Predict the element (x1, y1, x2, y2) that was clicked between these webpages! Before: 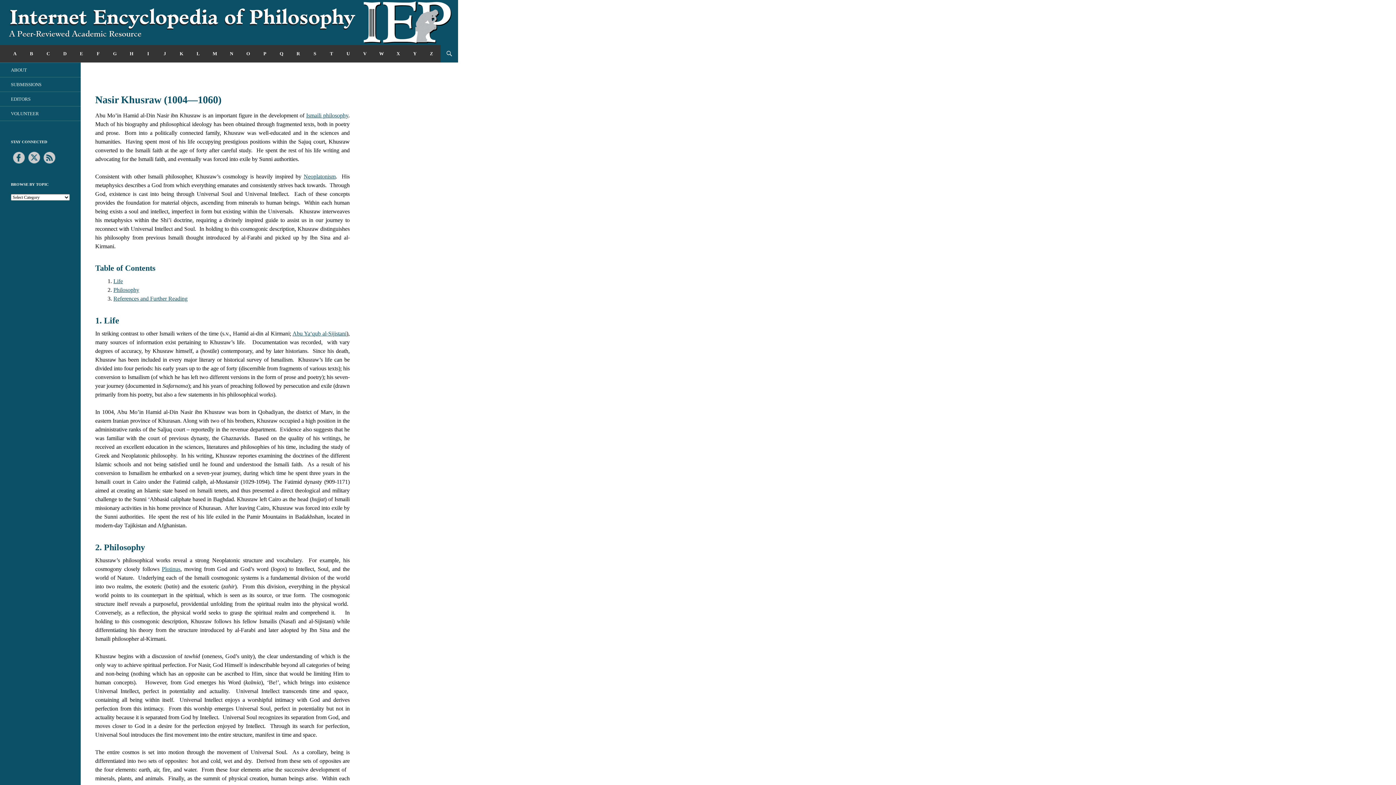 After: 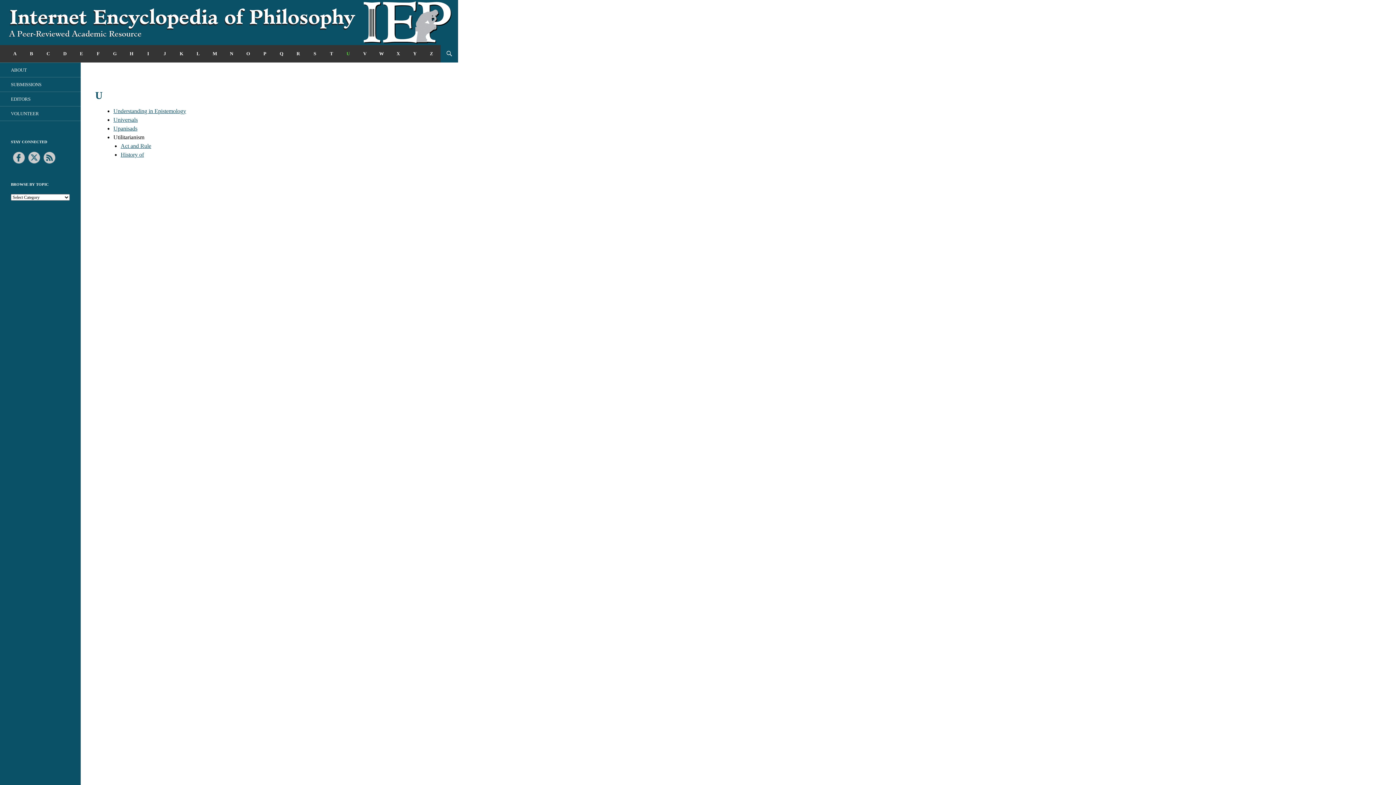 Action: label: U bbox: (339, 45, 356, 62)